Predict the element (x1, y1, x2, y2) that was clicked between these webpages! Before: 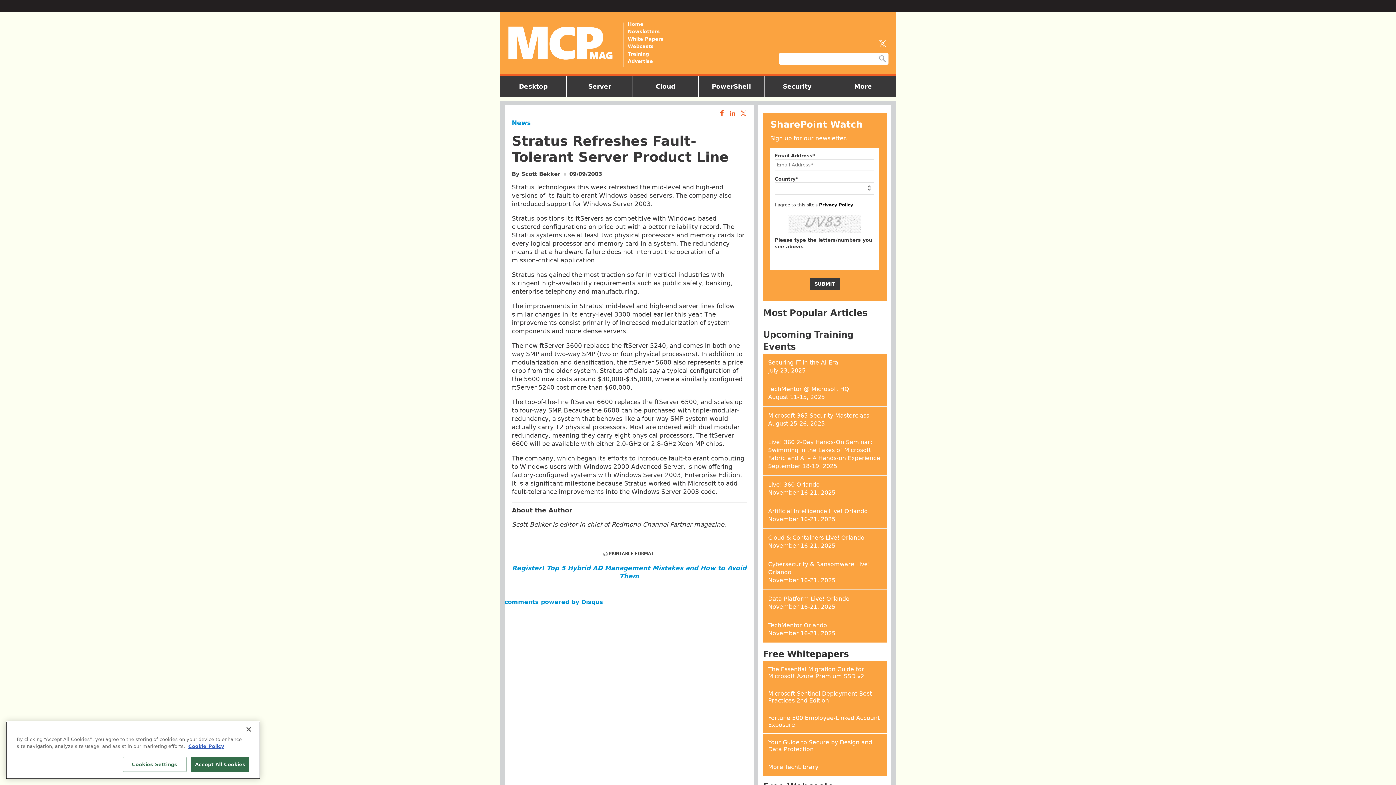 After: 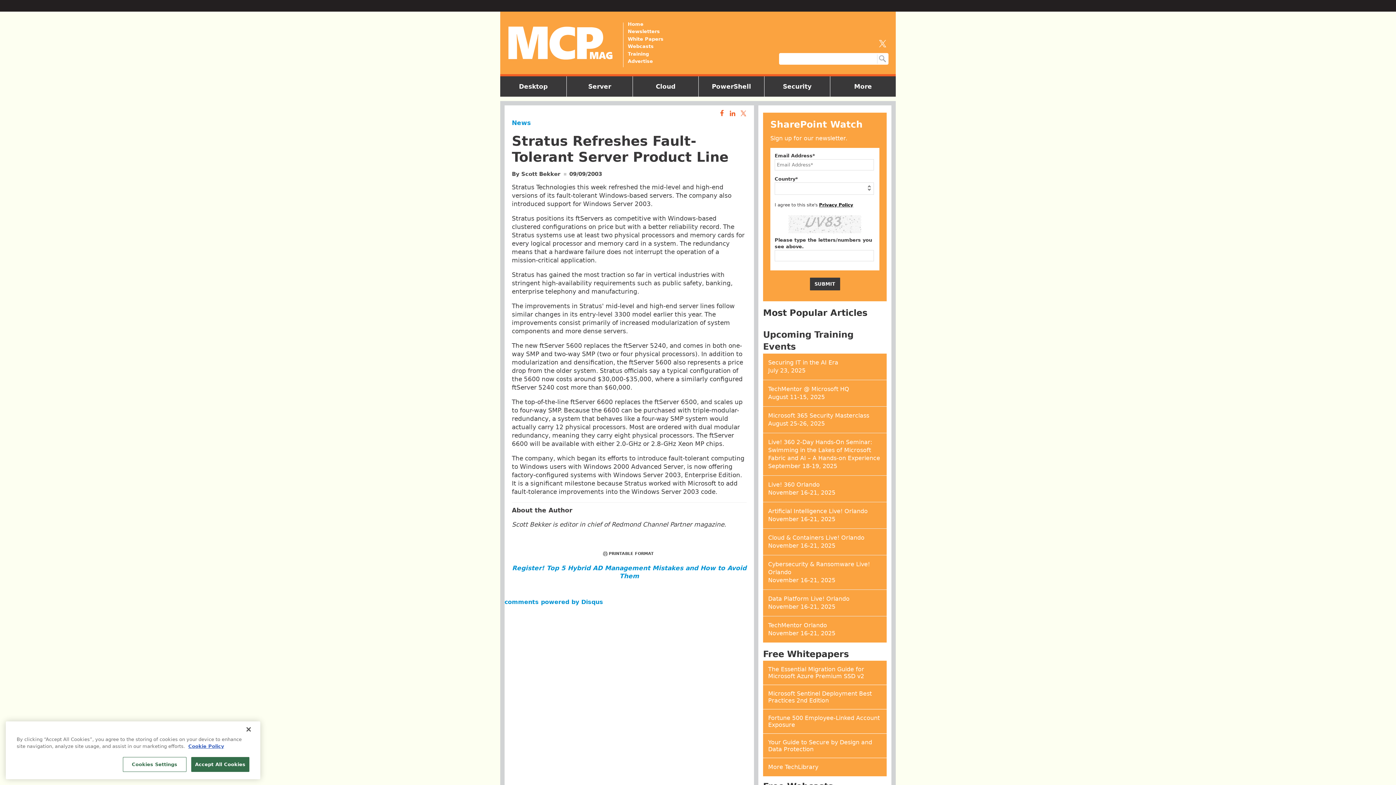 Action: label: Privacy Policy bbox: (819, 202, 853, 207)